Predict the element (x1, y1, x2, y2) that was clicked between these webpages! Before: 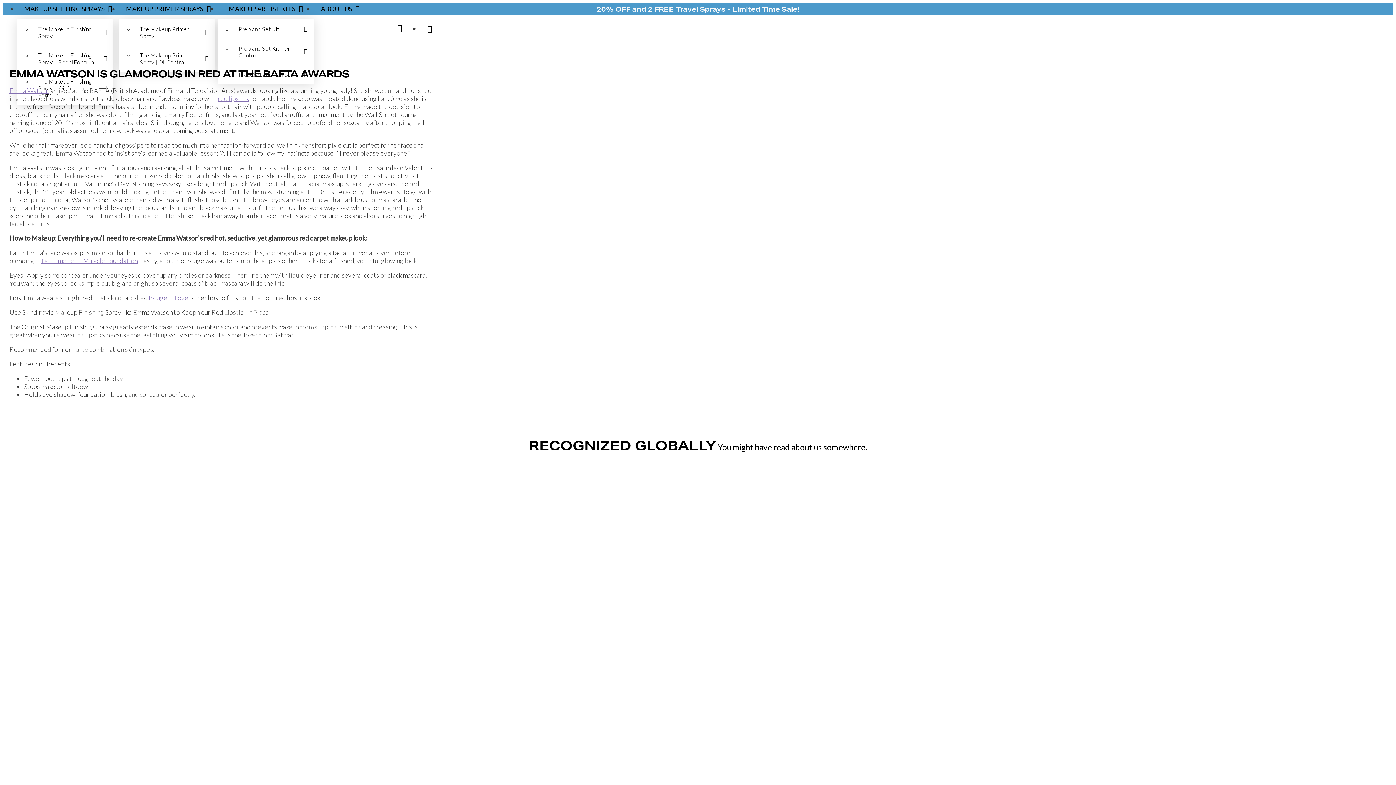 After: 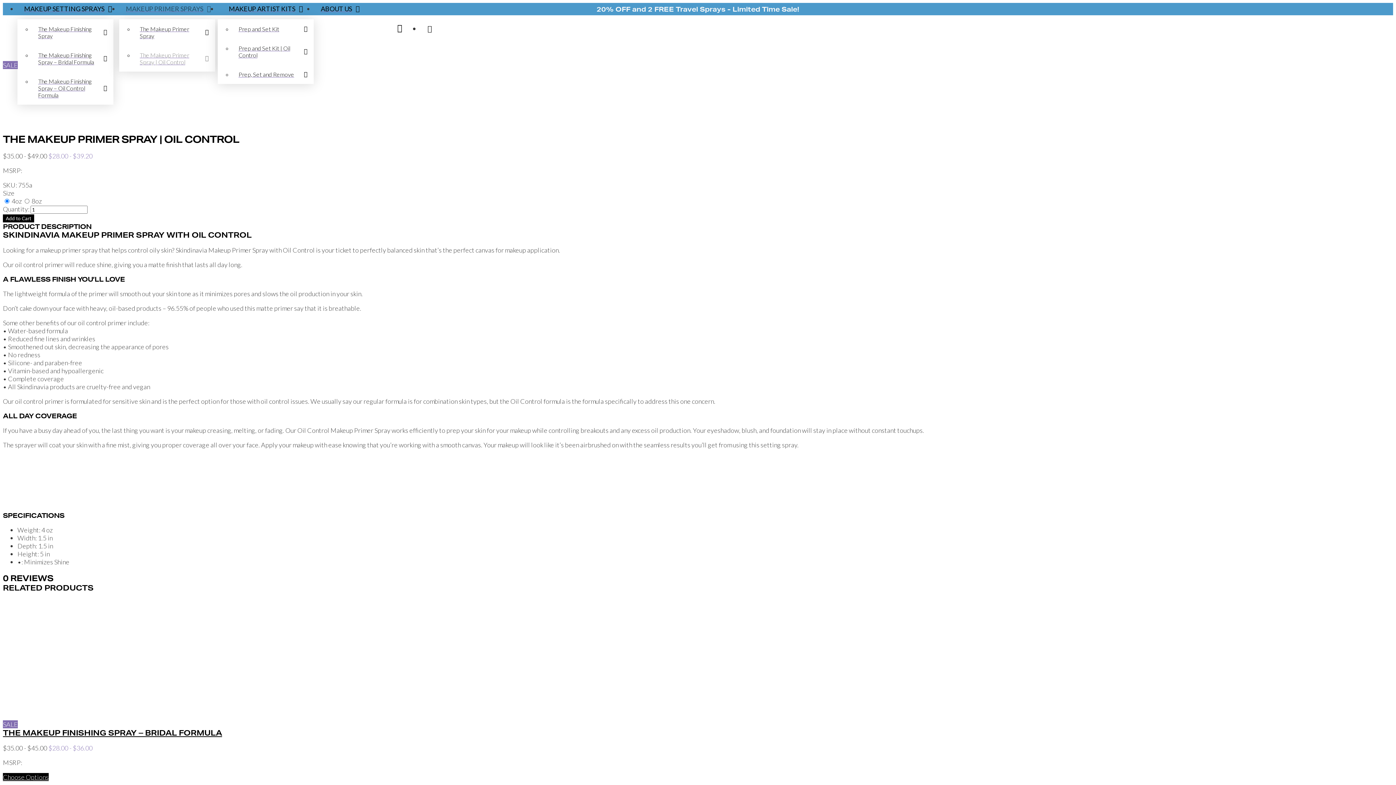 Action: bbox: (133, 45, 215, 71) label: The Makeup Primer Spray | Oil Control